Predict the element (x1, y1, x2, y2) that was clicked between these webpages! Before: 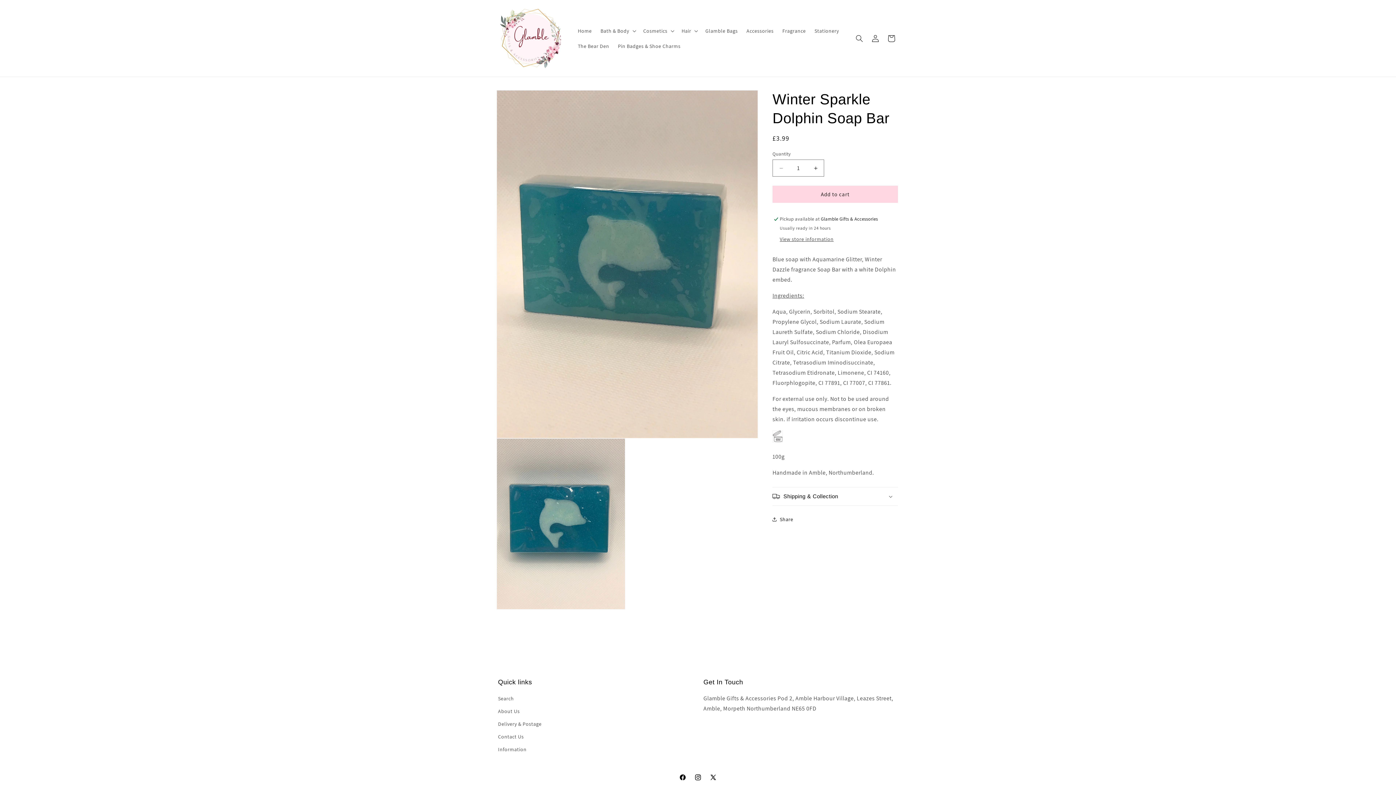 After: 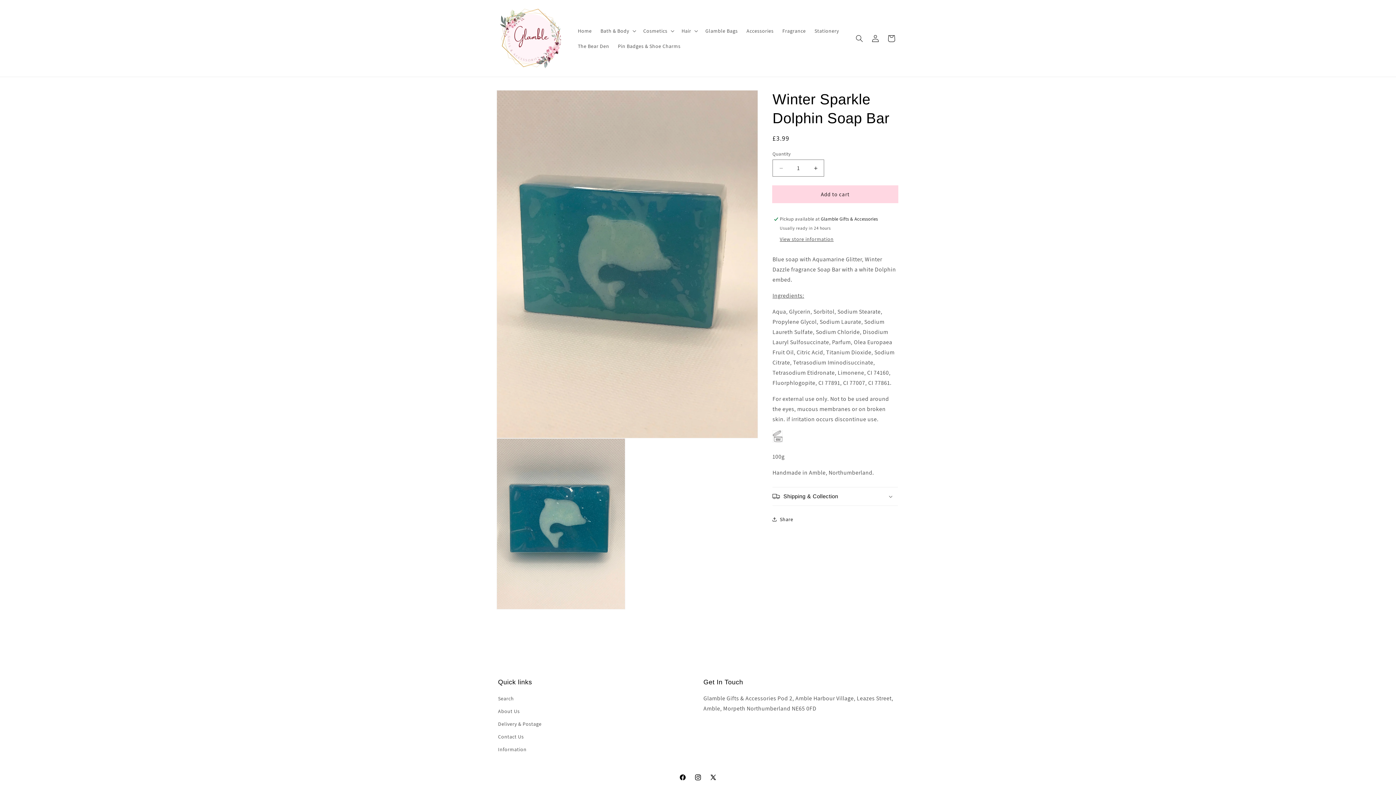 Action: label: Add to cart bbox: (772, 185, 898, 202)